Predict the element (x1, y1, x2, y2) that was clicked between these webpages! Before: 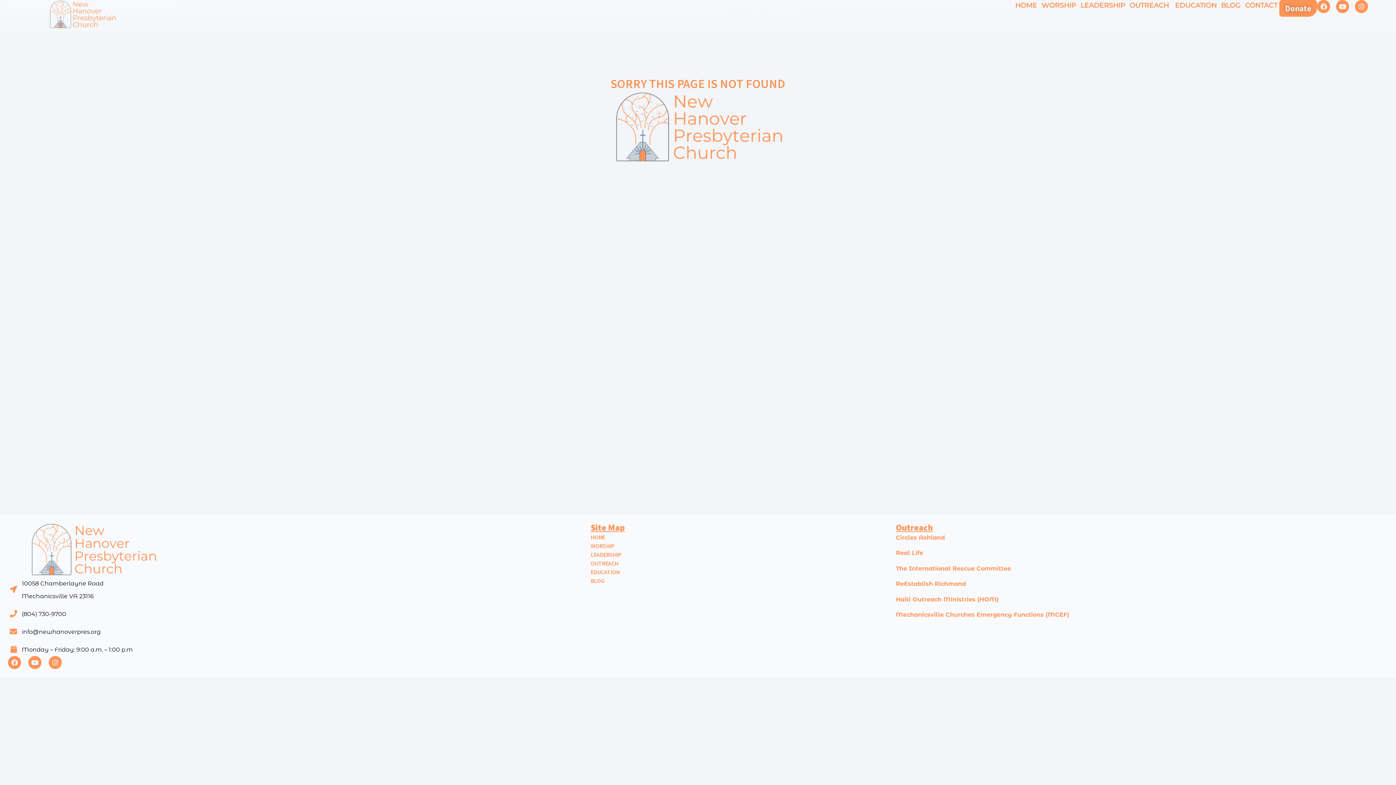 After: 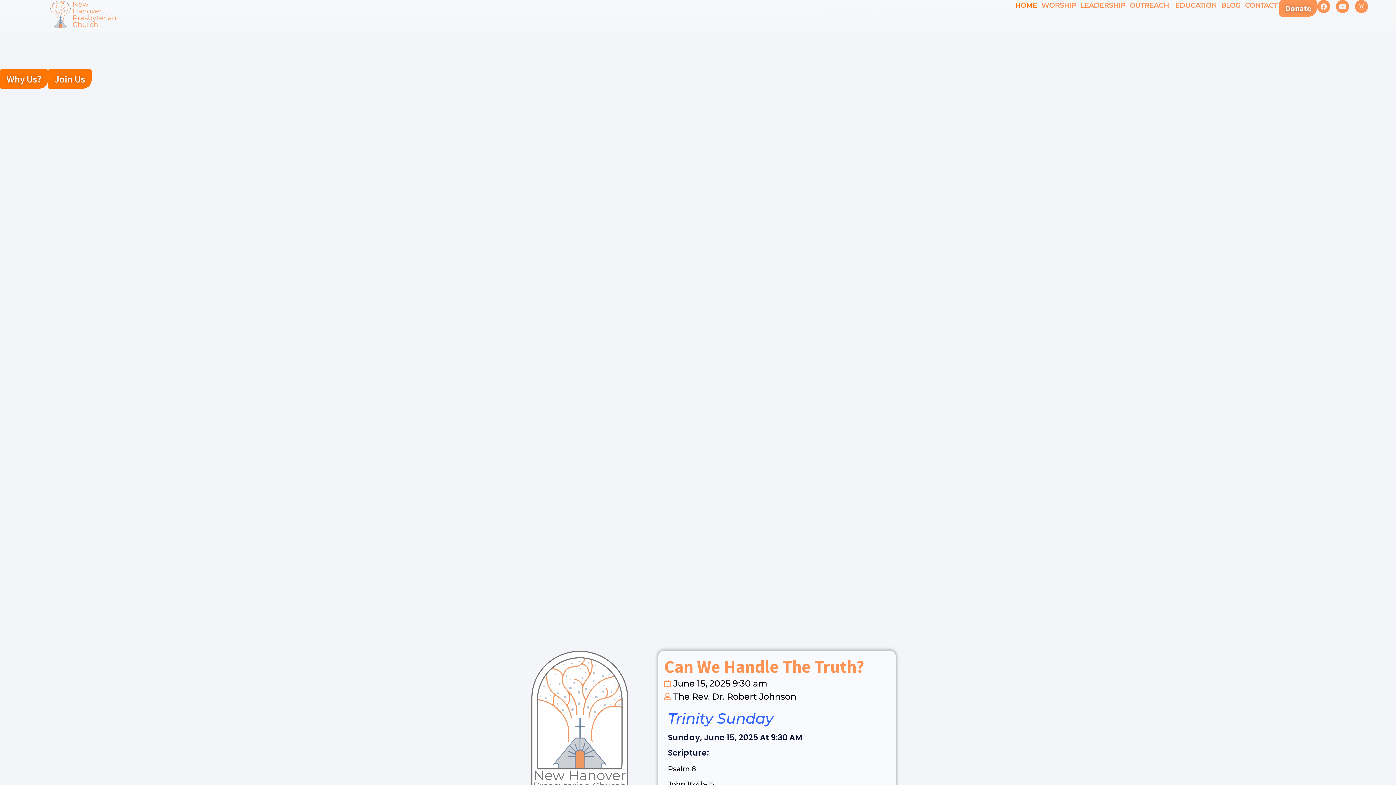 Action: bbox: (1015, 0, 1037, 10) label: HOME